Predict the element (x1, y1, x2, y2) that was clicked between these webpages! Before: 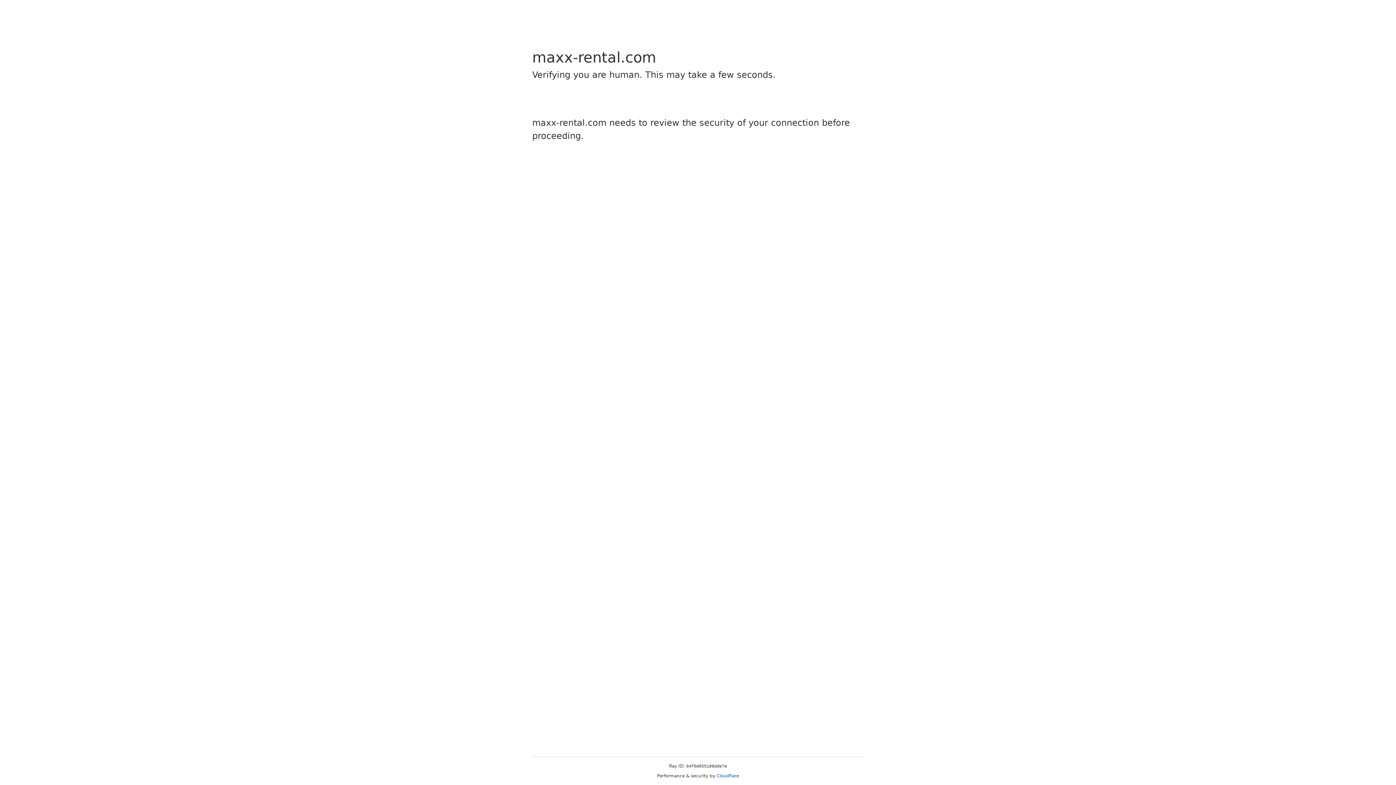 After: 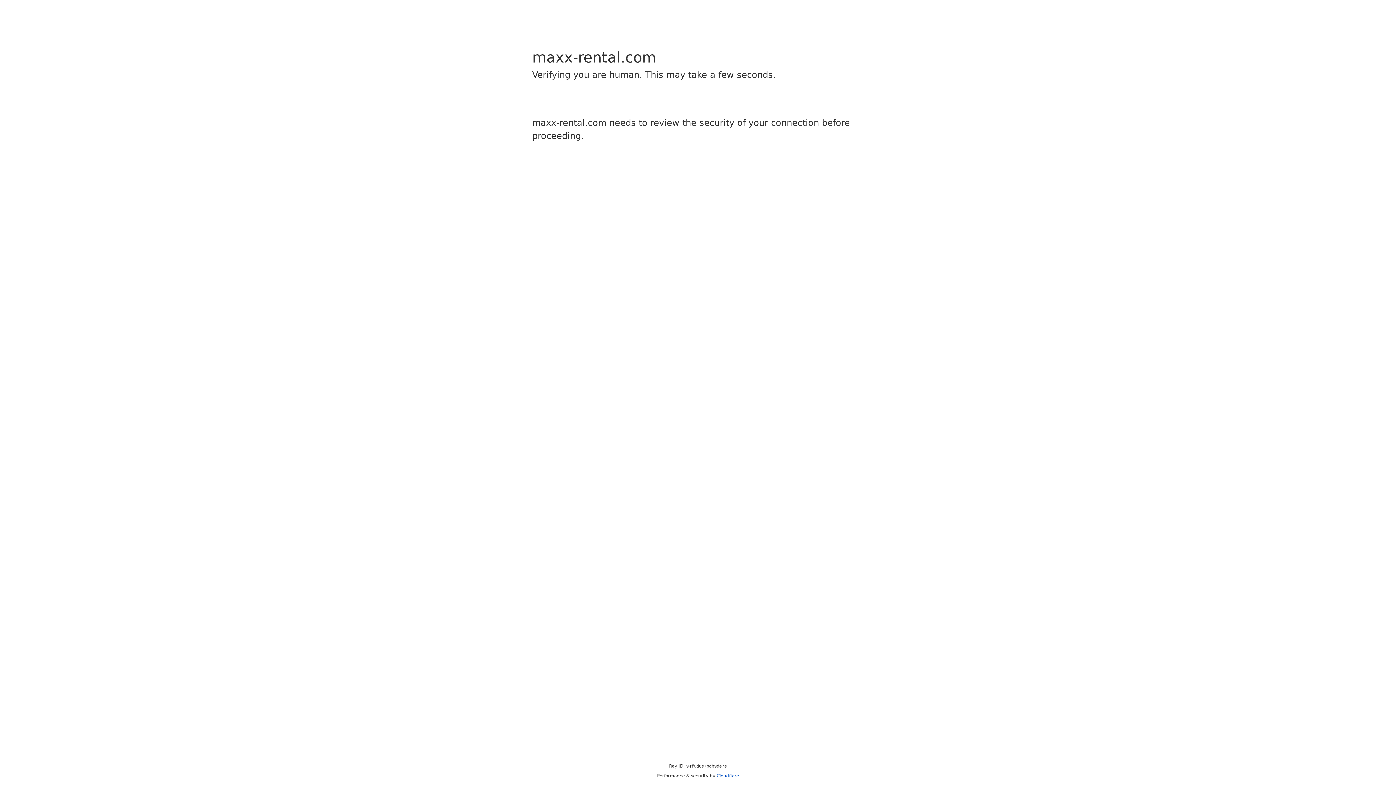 Action: bbox: (716, 773, 739, 778) label: Cloudflare